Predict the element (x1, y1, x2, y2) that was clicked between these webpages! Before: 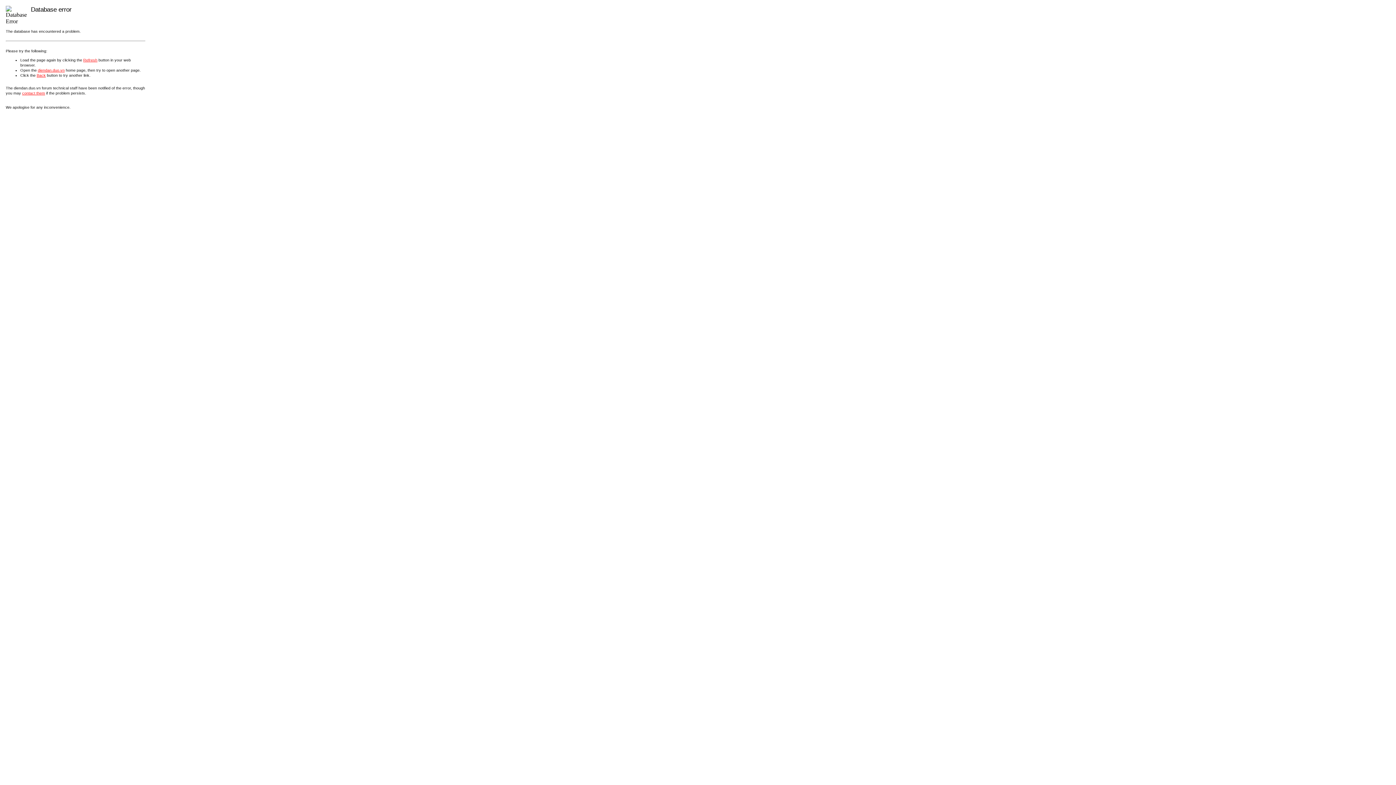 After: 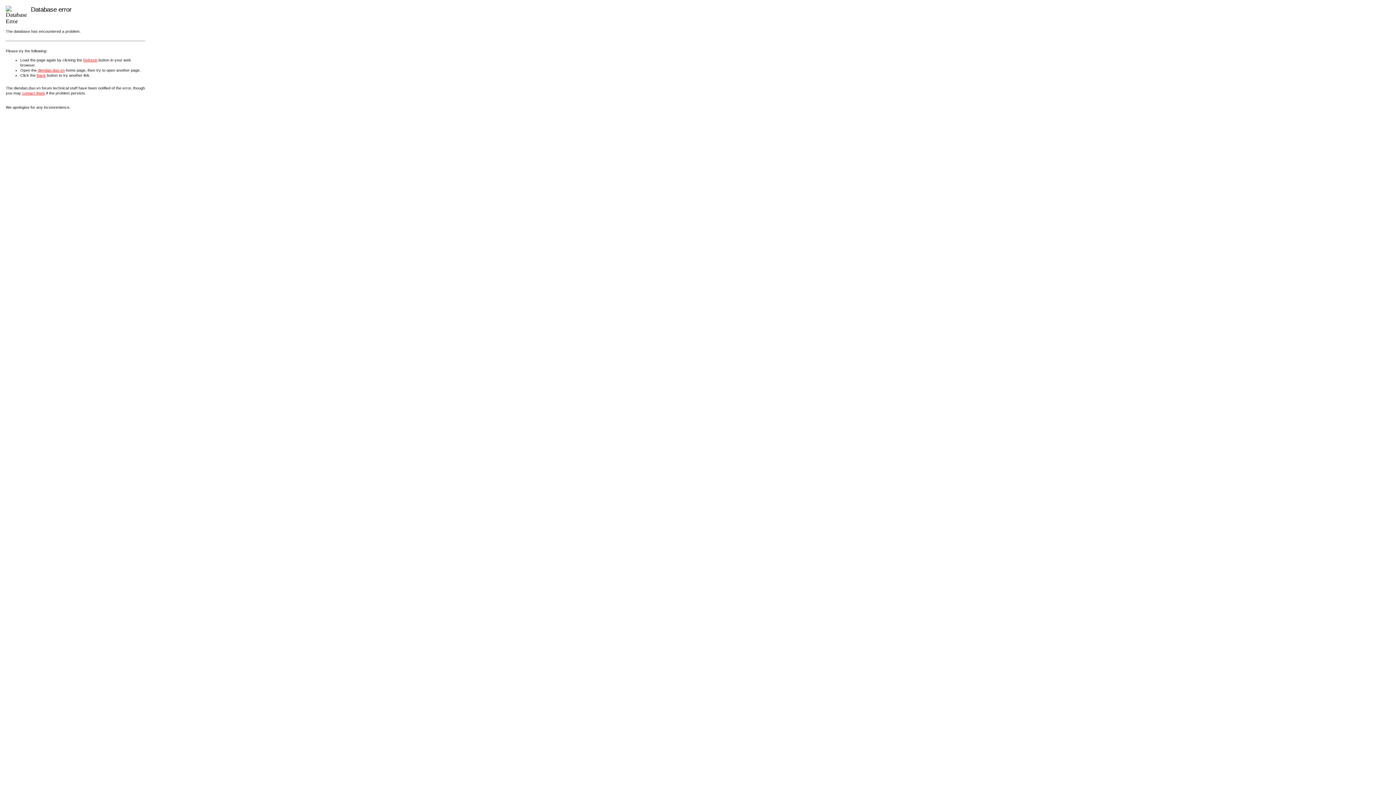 Action: label: diendan.duo.vn bbox: (37, 67, 64, 72)